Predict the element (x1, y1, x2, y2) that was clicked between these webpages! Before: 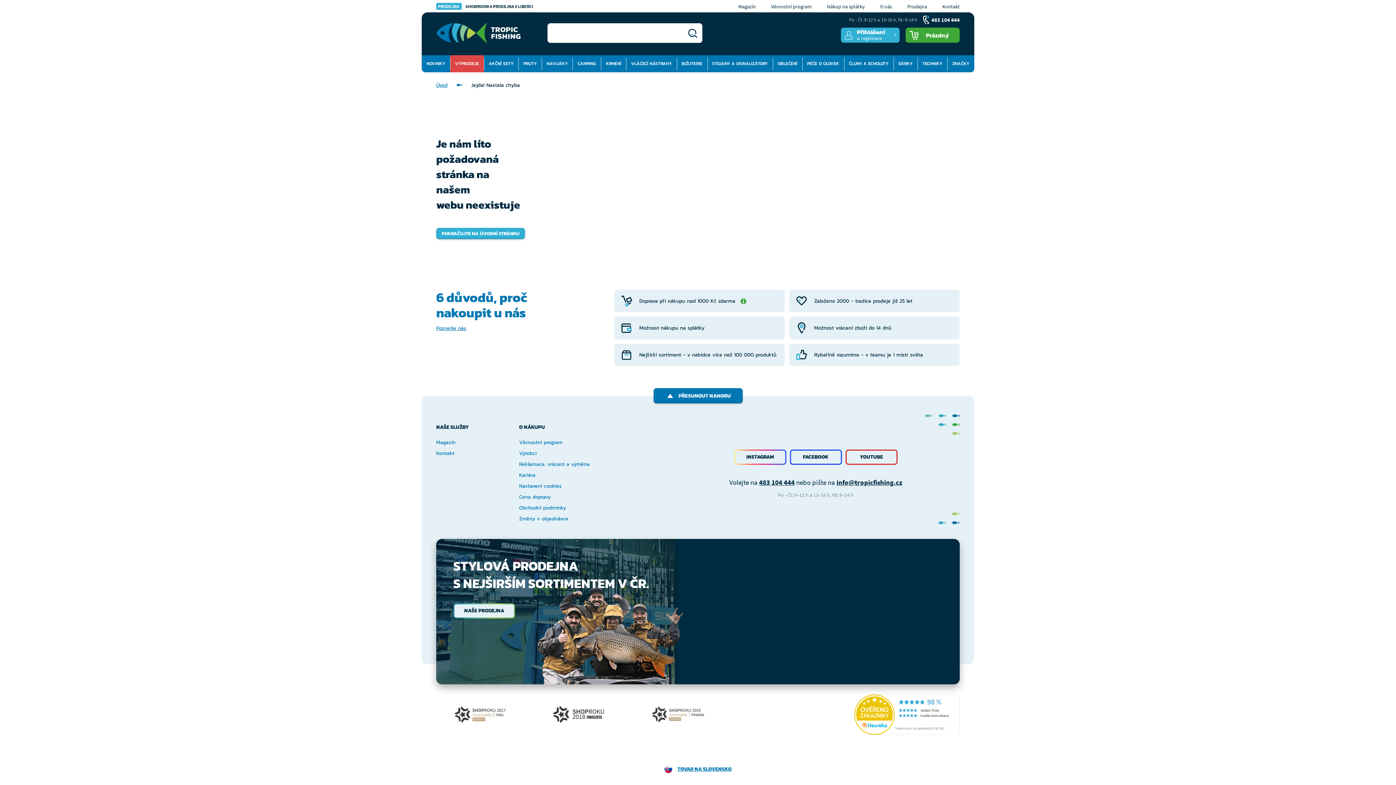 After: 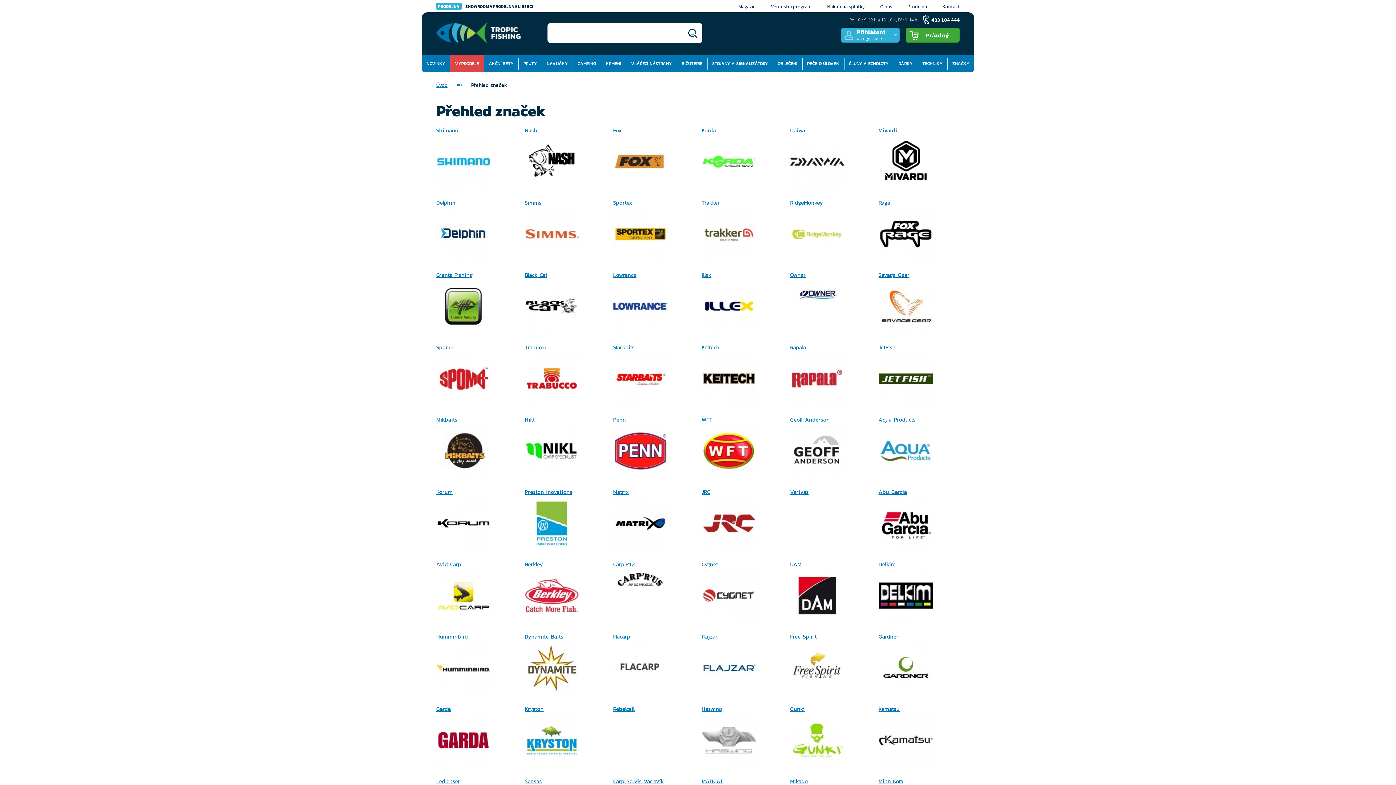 Action: bbox: (519, 449, 536, 457) label: Výrobci